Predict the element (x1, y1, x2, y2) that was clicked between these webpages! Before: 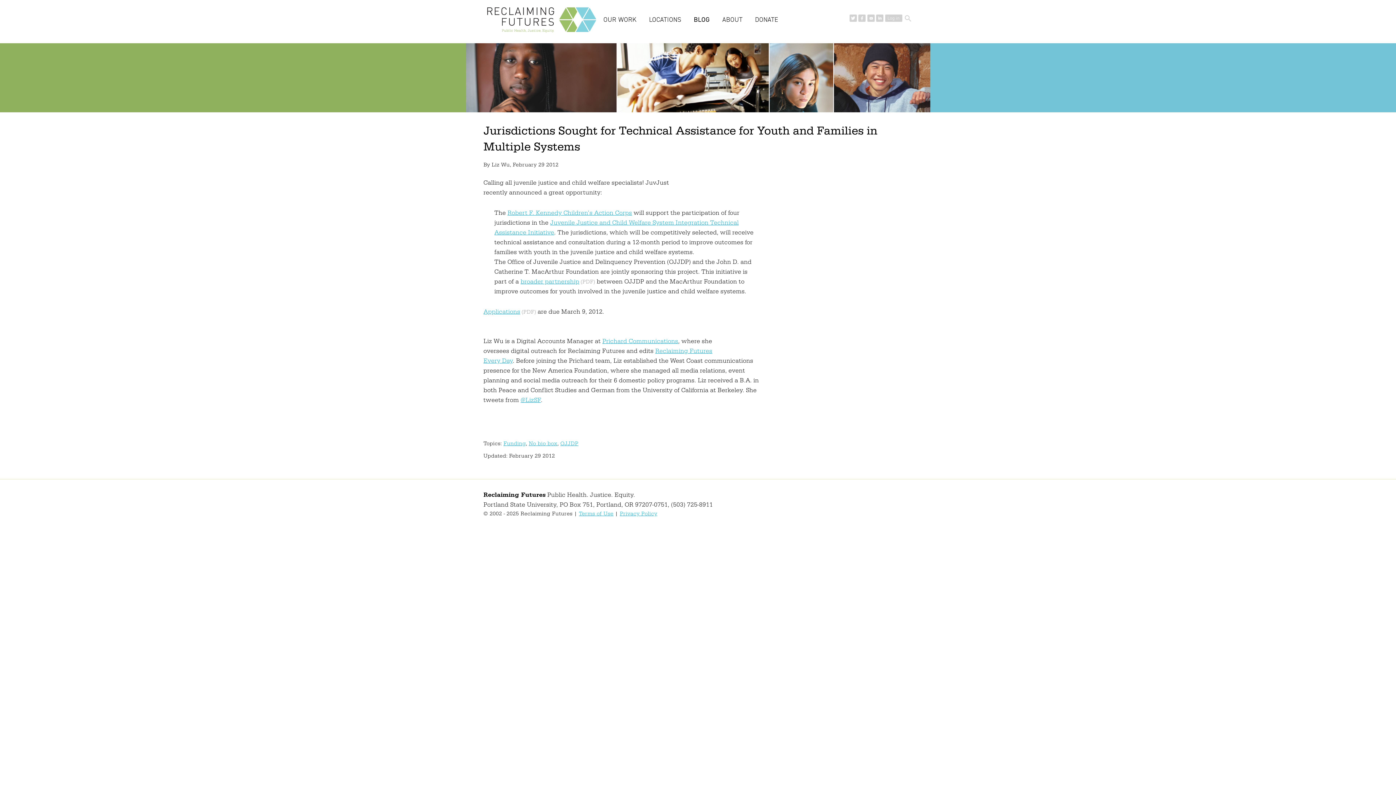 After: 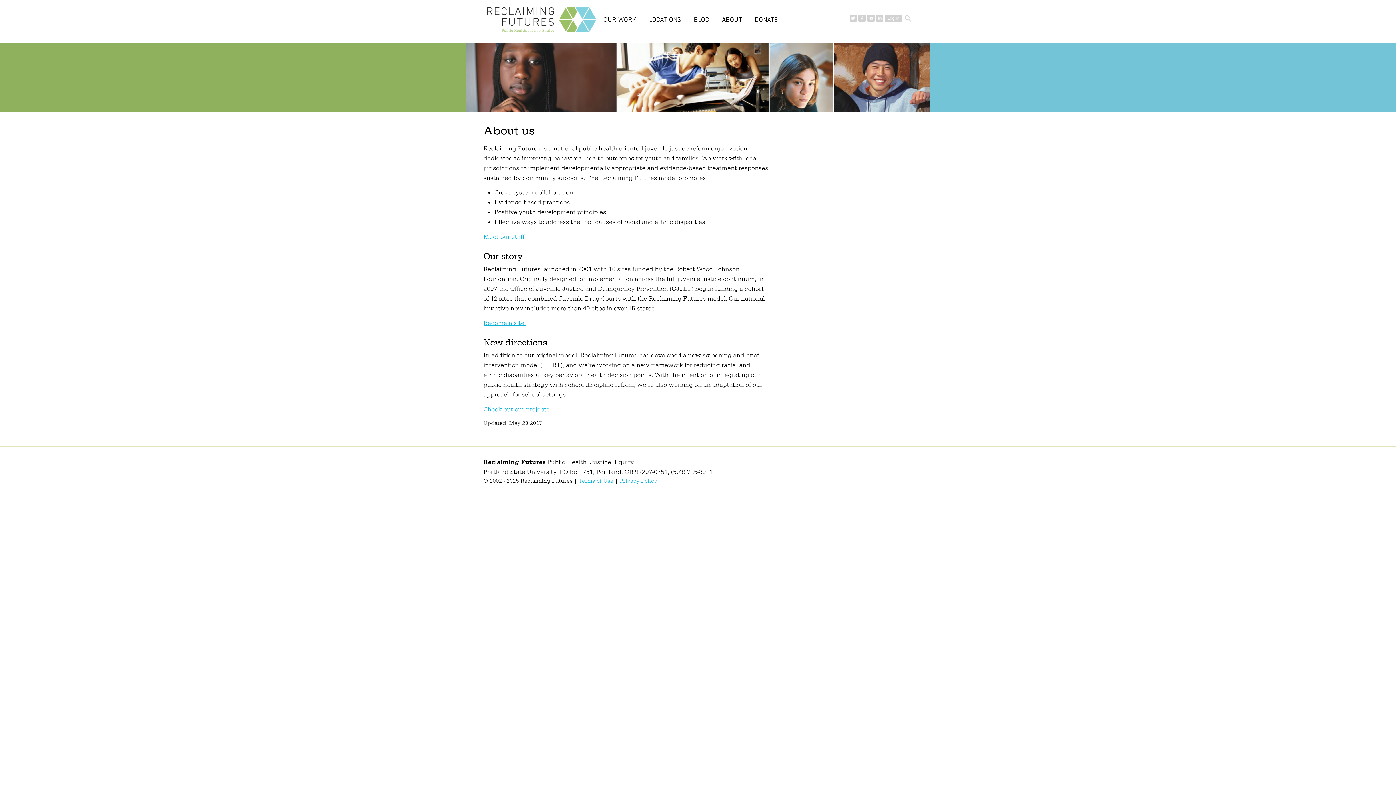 Action: label: ABOUT bbox: (722, 14, 742, 28)